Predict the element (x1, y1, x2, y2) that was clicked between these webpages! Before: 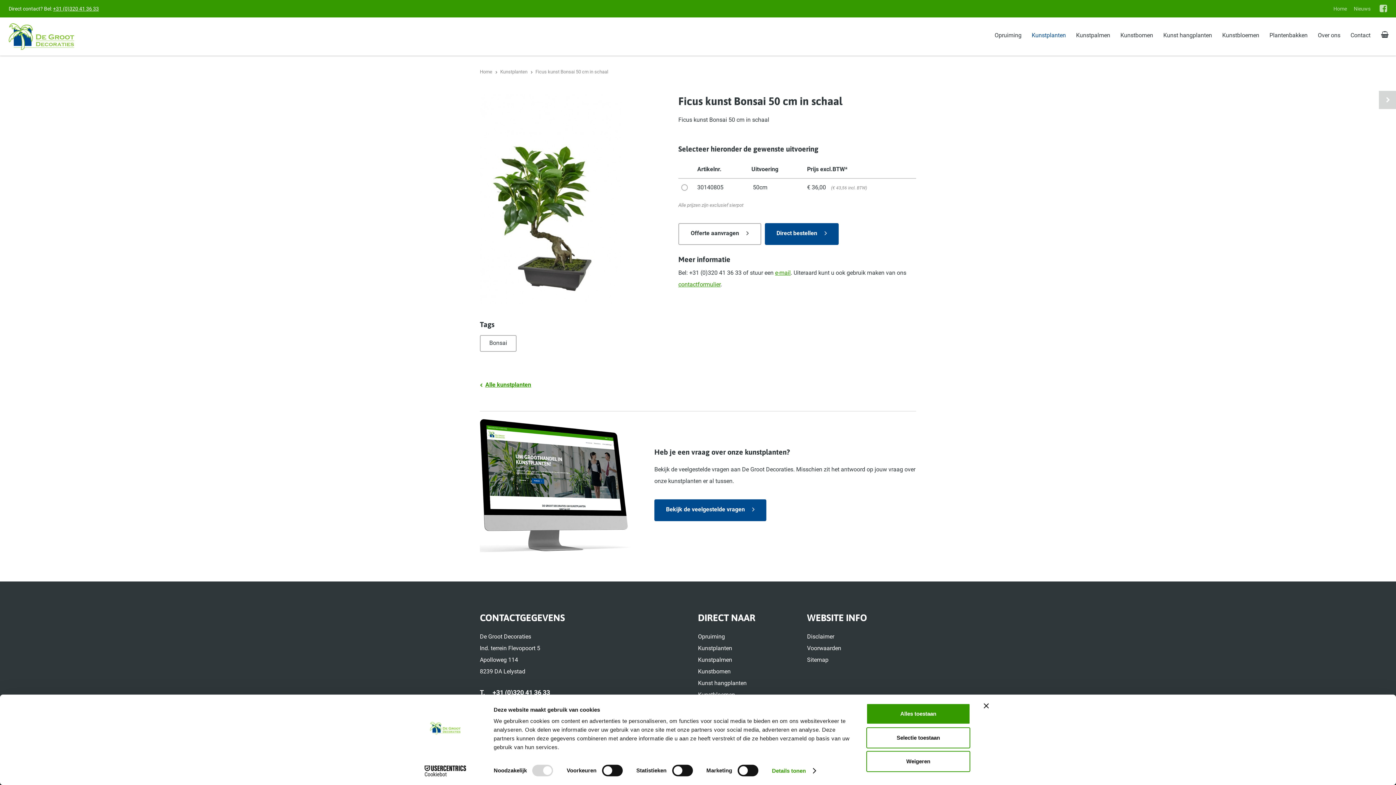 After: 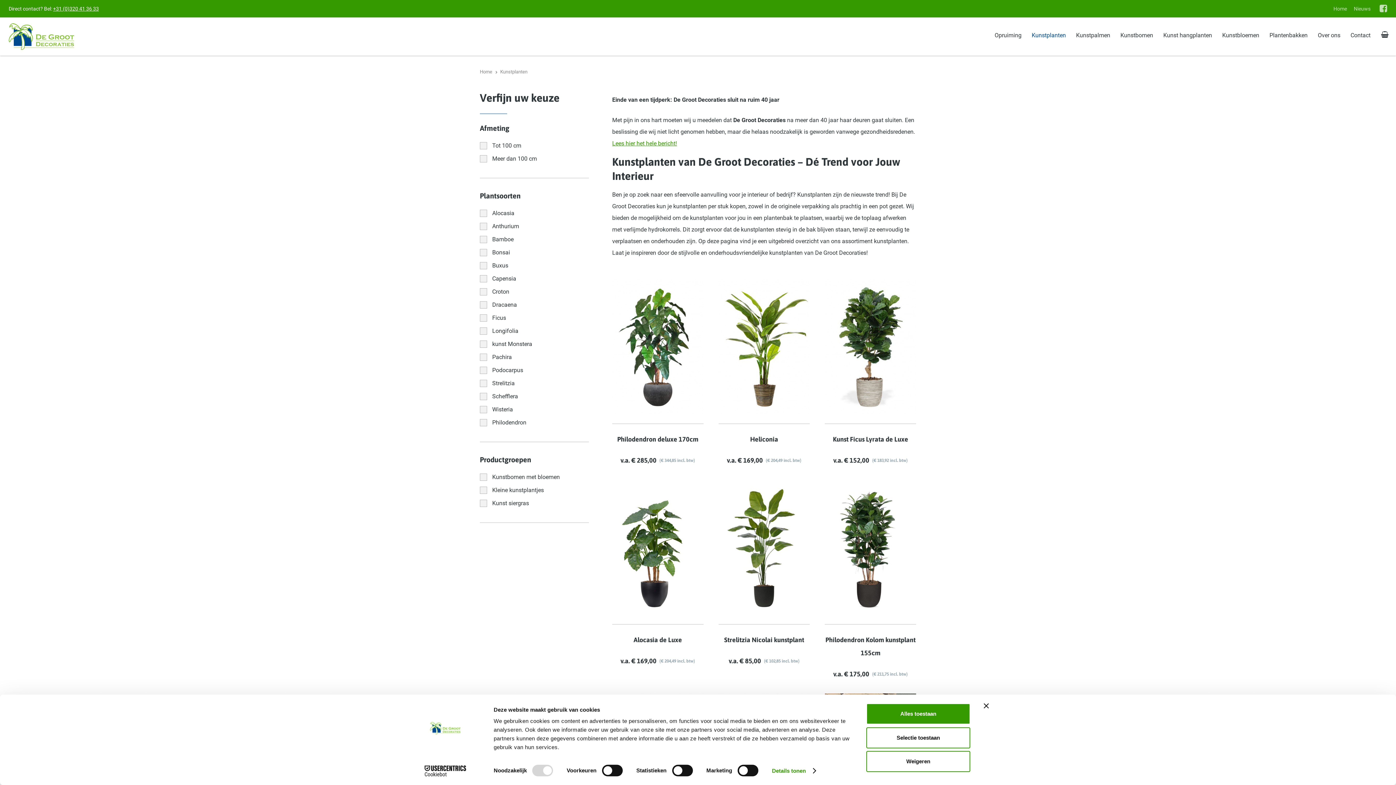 Action: bbox: (698, 644, 732, 651) label: Kunstplanten